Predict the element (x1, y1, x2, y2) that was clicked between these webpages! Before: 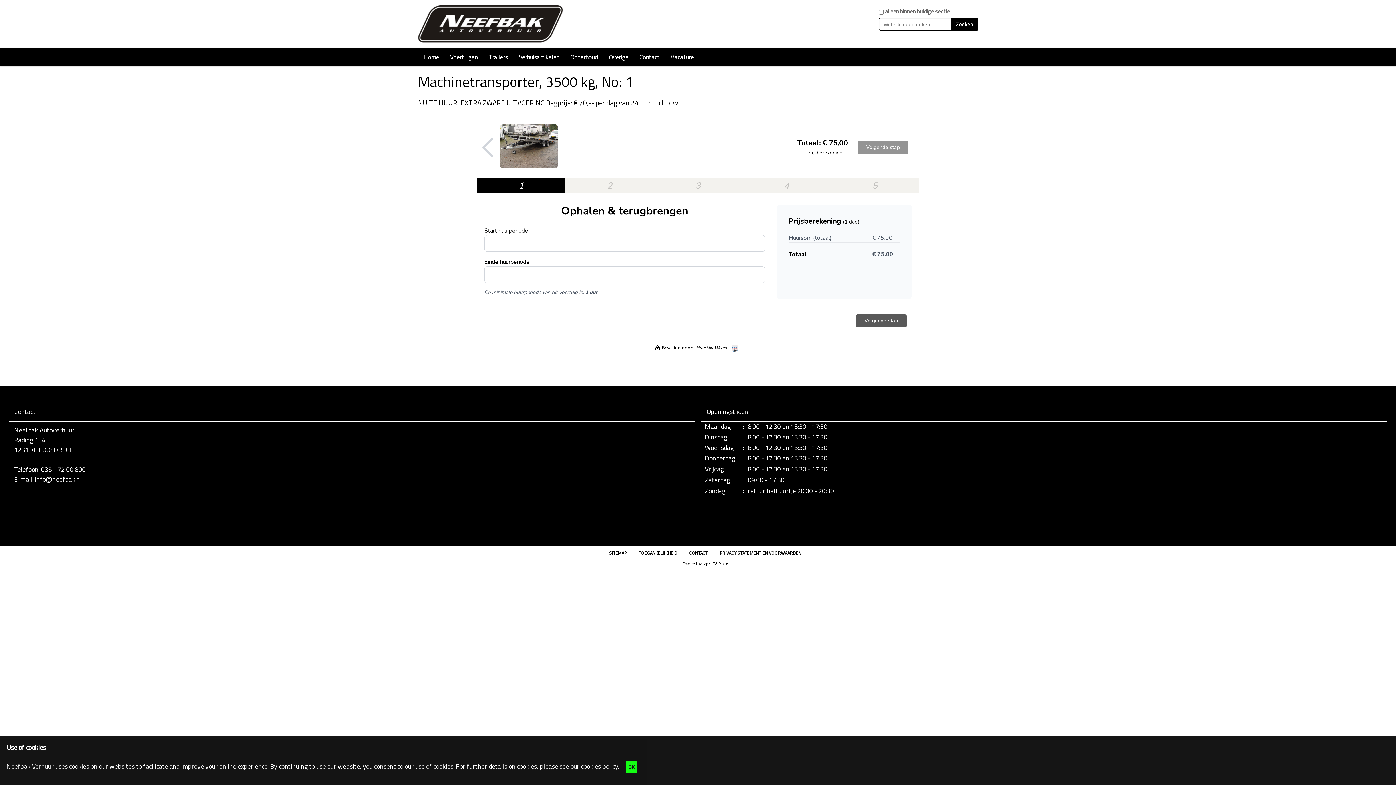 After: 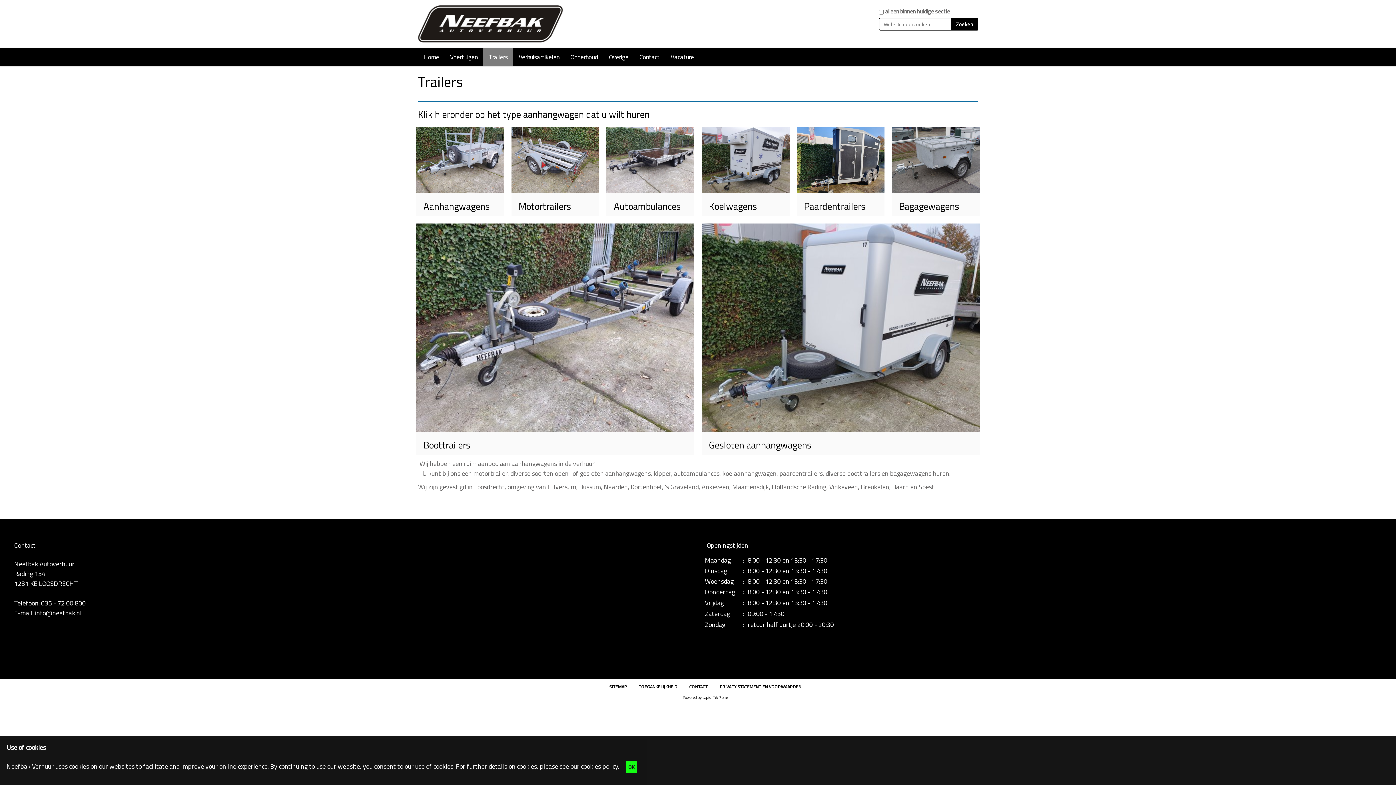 Action: bbox: (483, 48, 513, 66) label: Trailers